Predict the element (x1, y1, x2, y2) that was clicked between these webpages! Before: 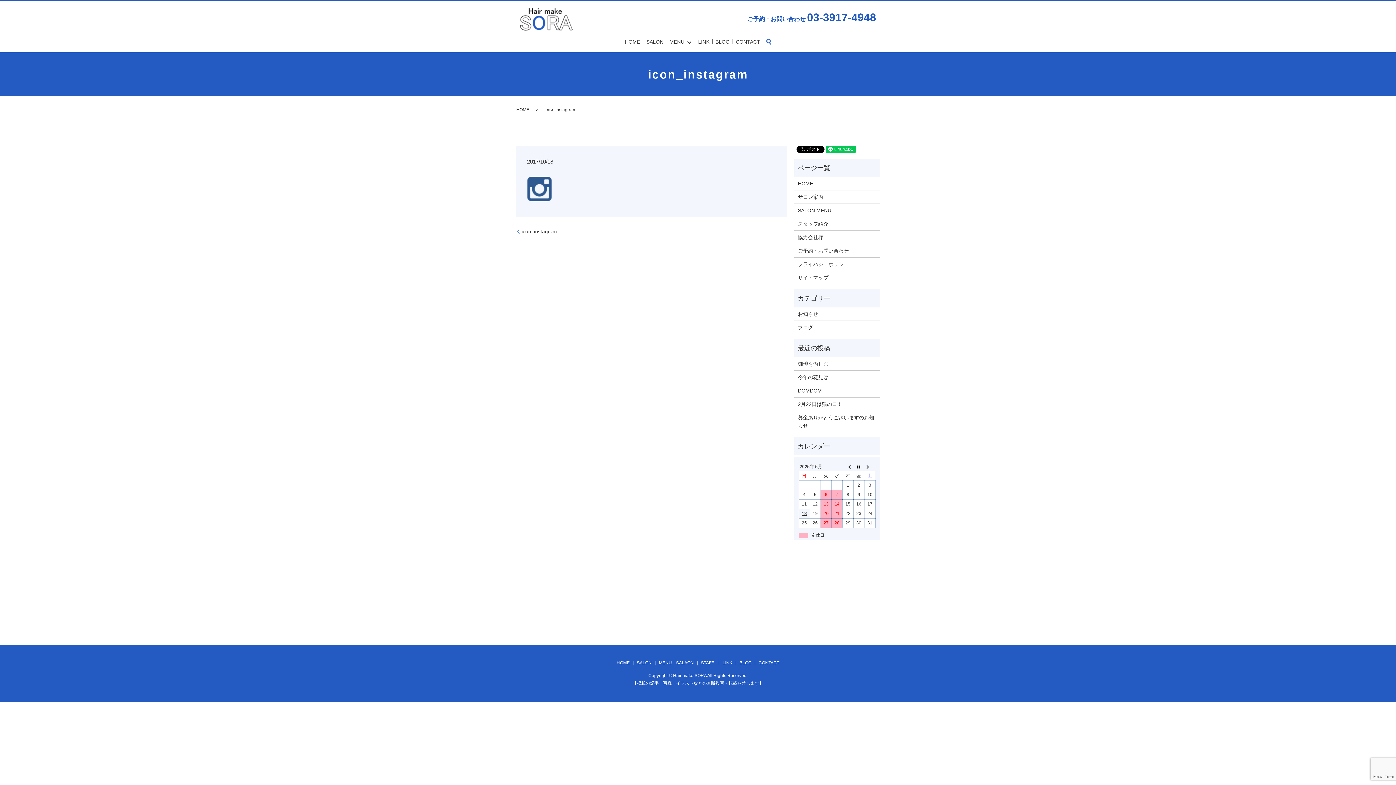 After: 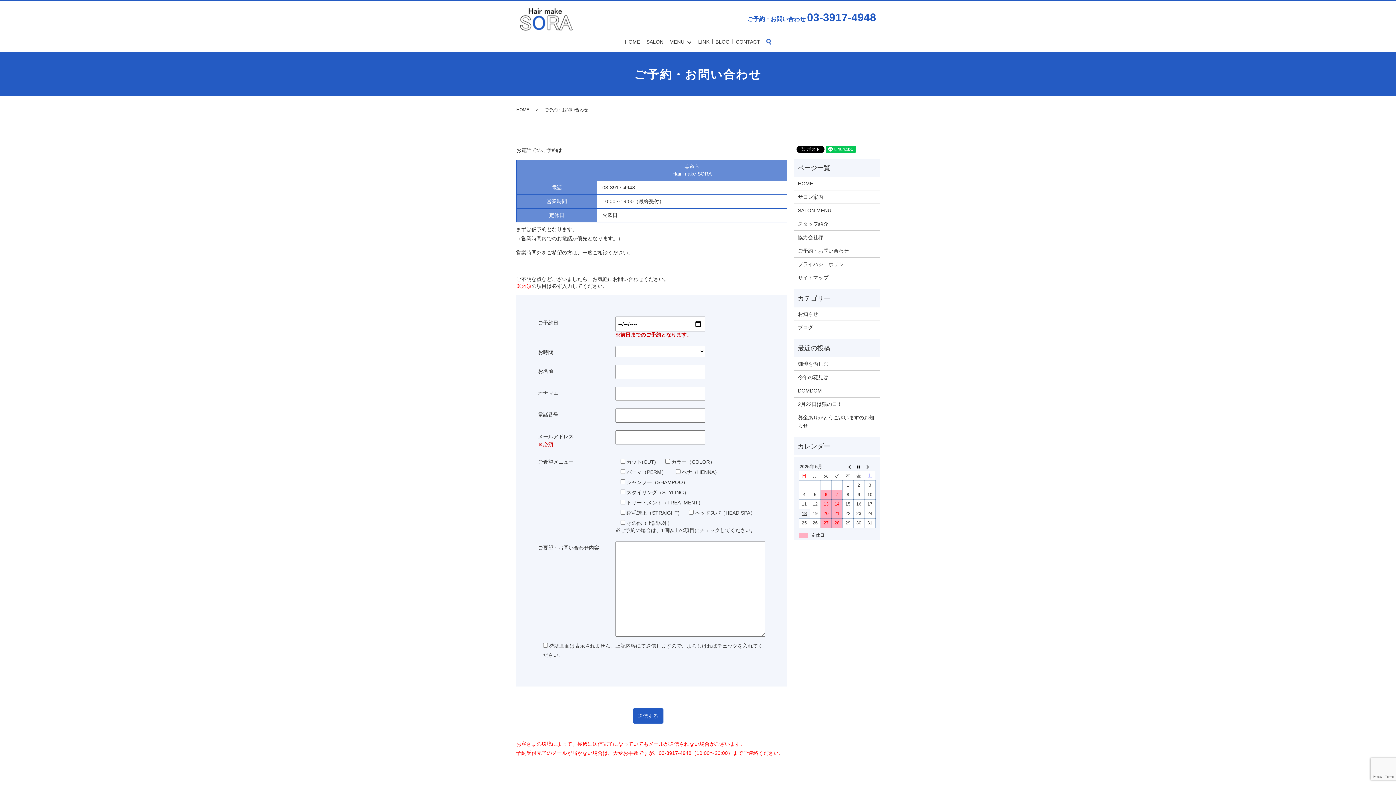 Action: label: CONTACT bbox: (735, 37, 760, 46)